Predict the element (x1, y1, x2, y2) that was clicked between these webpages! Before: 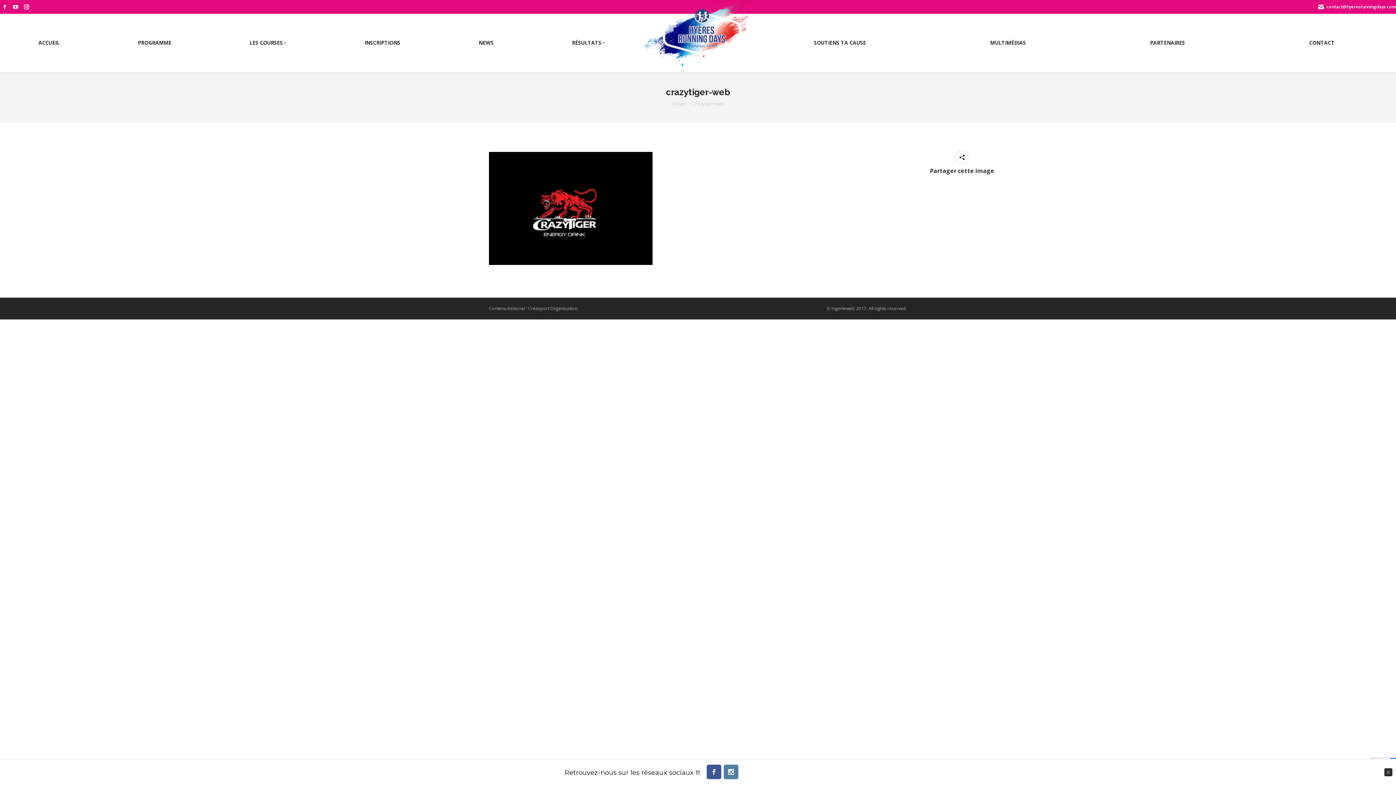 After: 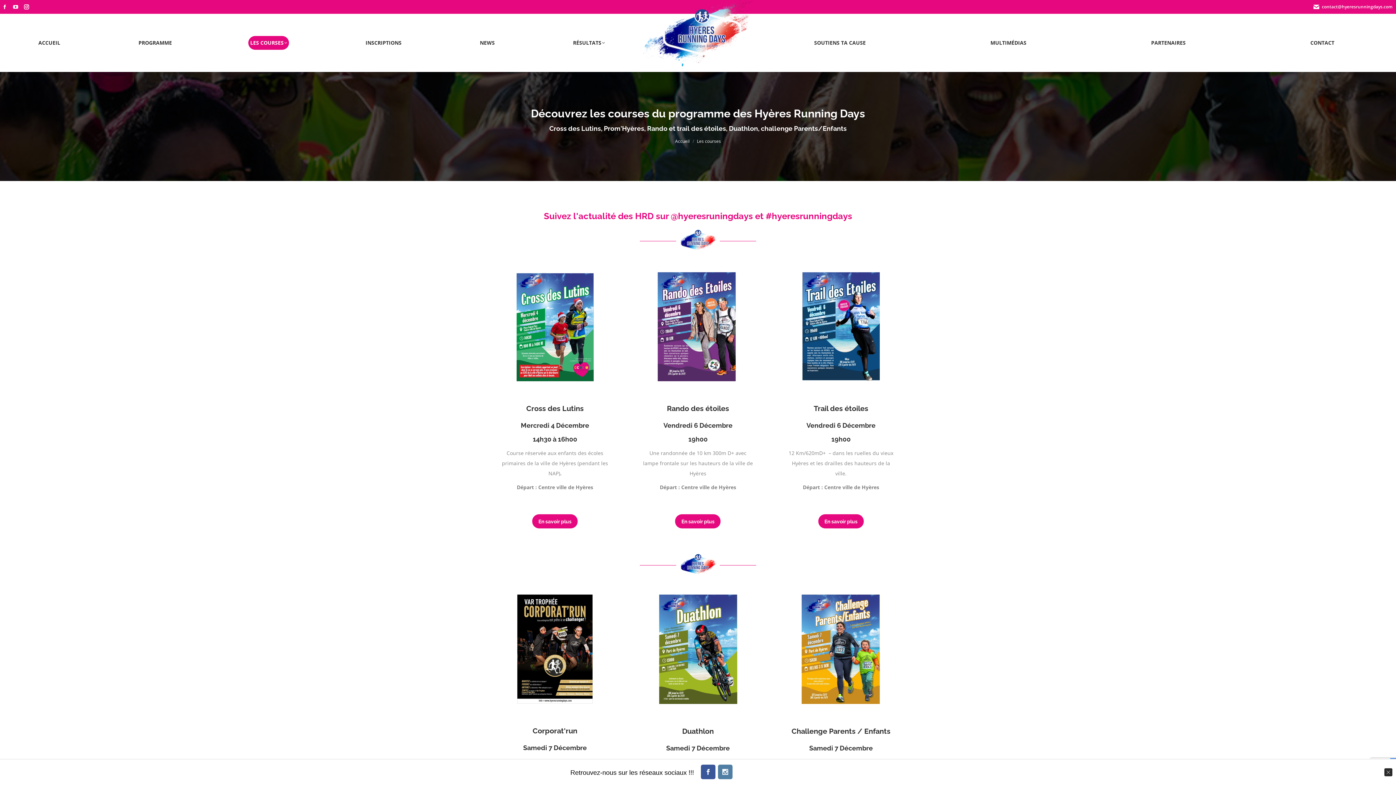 Action: bbox: (247, 36, 288, 49) label: LES COURSES